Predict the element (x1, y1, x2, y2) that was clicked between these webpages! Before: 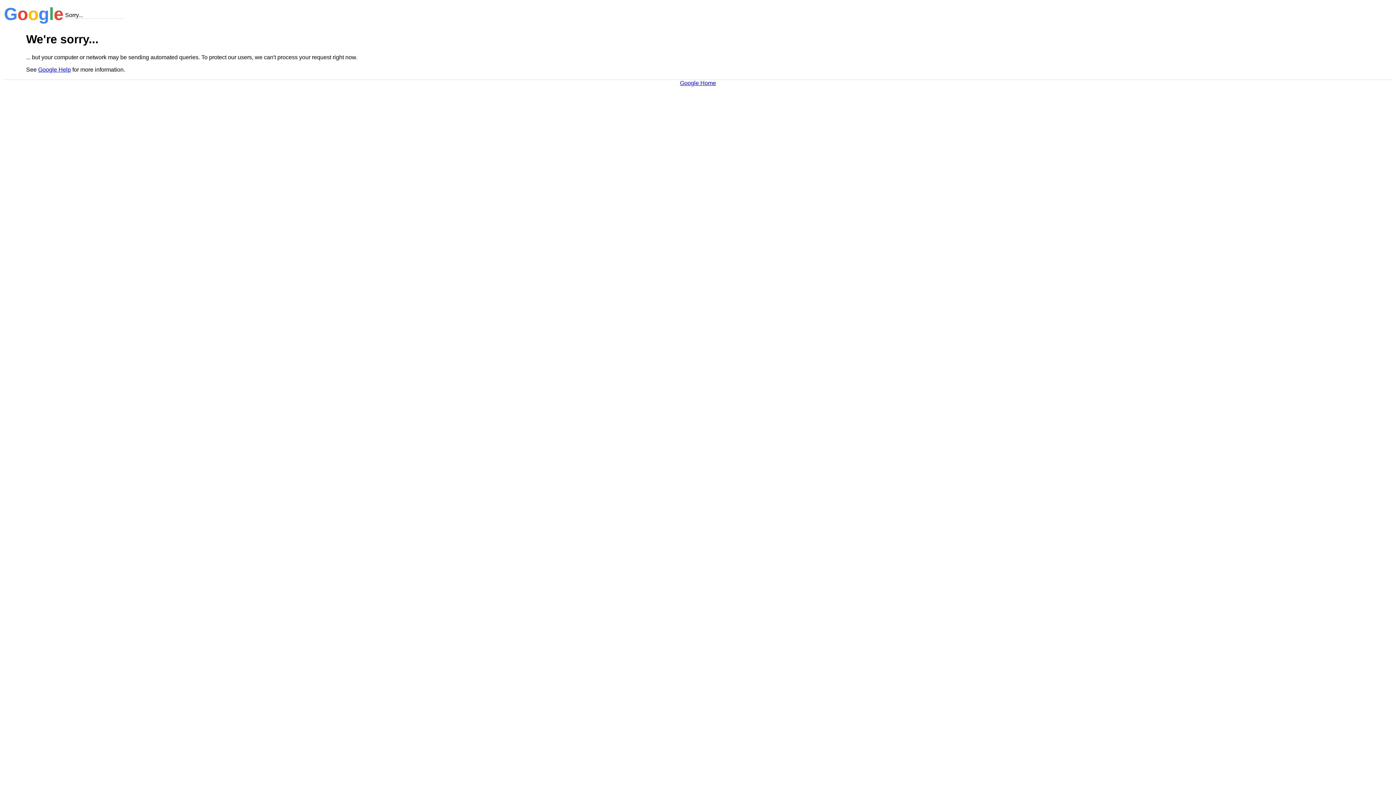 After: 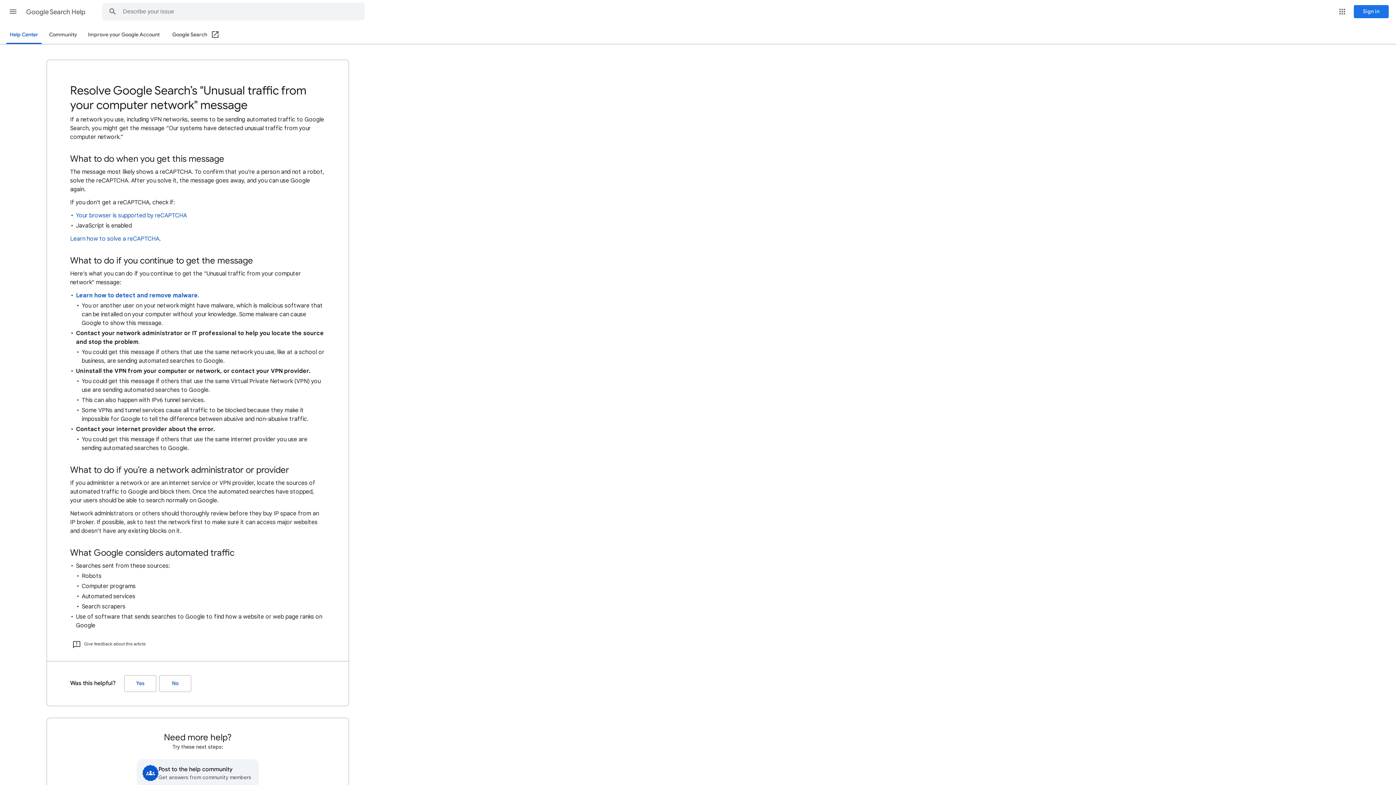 Action: bbox: (38, 66, 70, 72) label: Google Help